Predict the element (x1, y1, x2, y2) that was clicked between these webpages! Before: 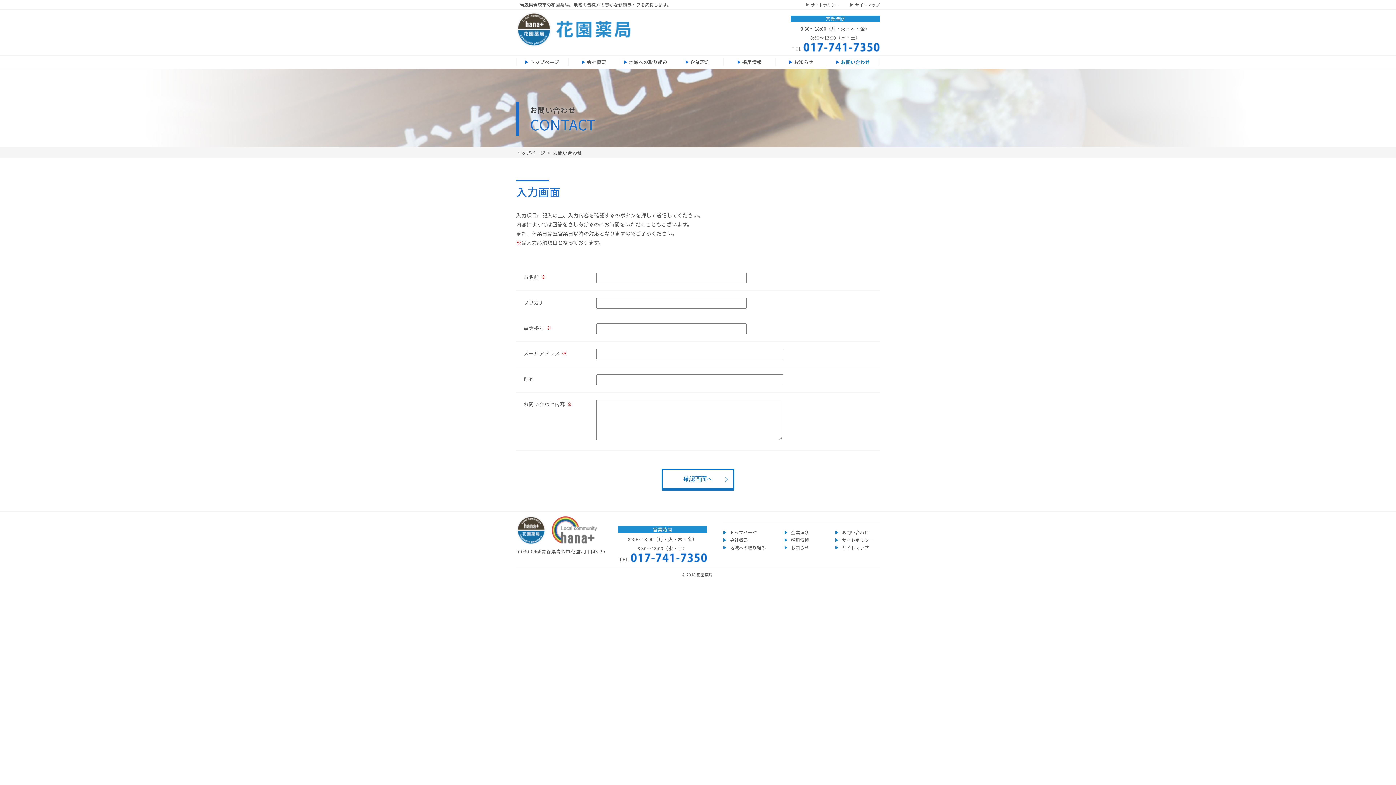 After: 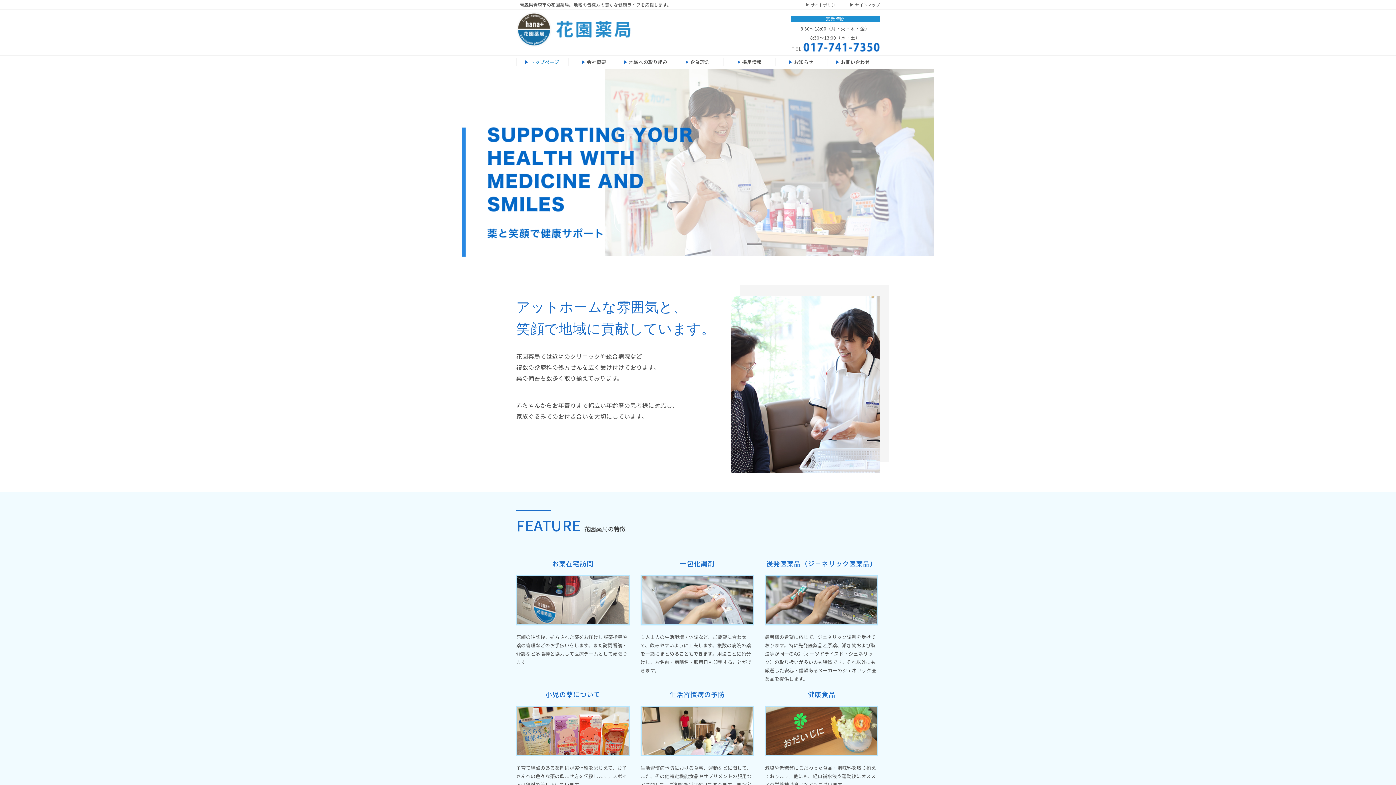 Action: bbox: (516, 58, 568, 66) label: トップページ